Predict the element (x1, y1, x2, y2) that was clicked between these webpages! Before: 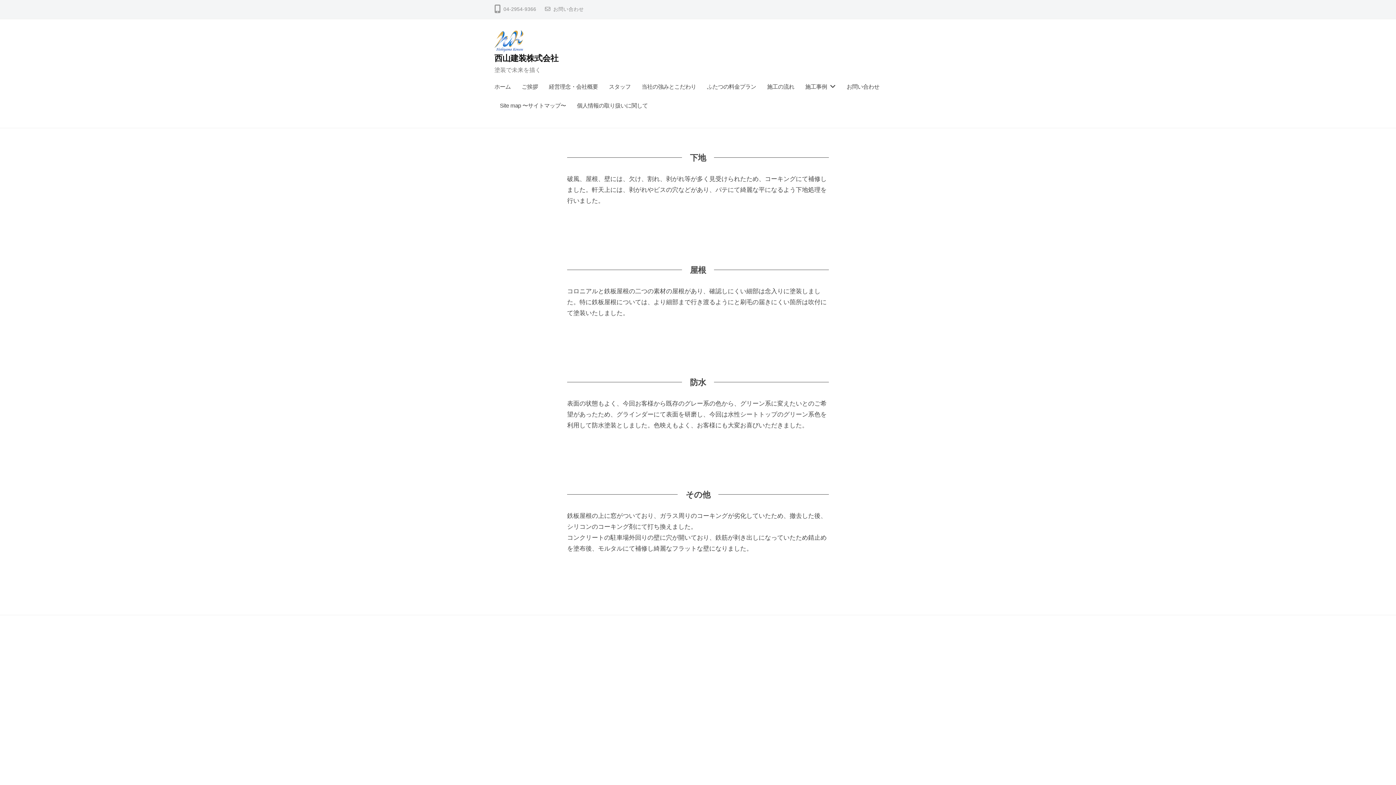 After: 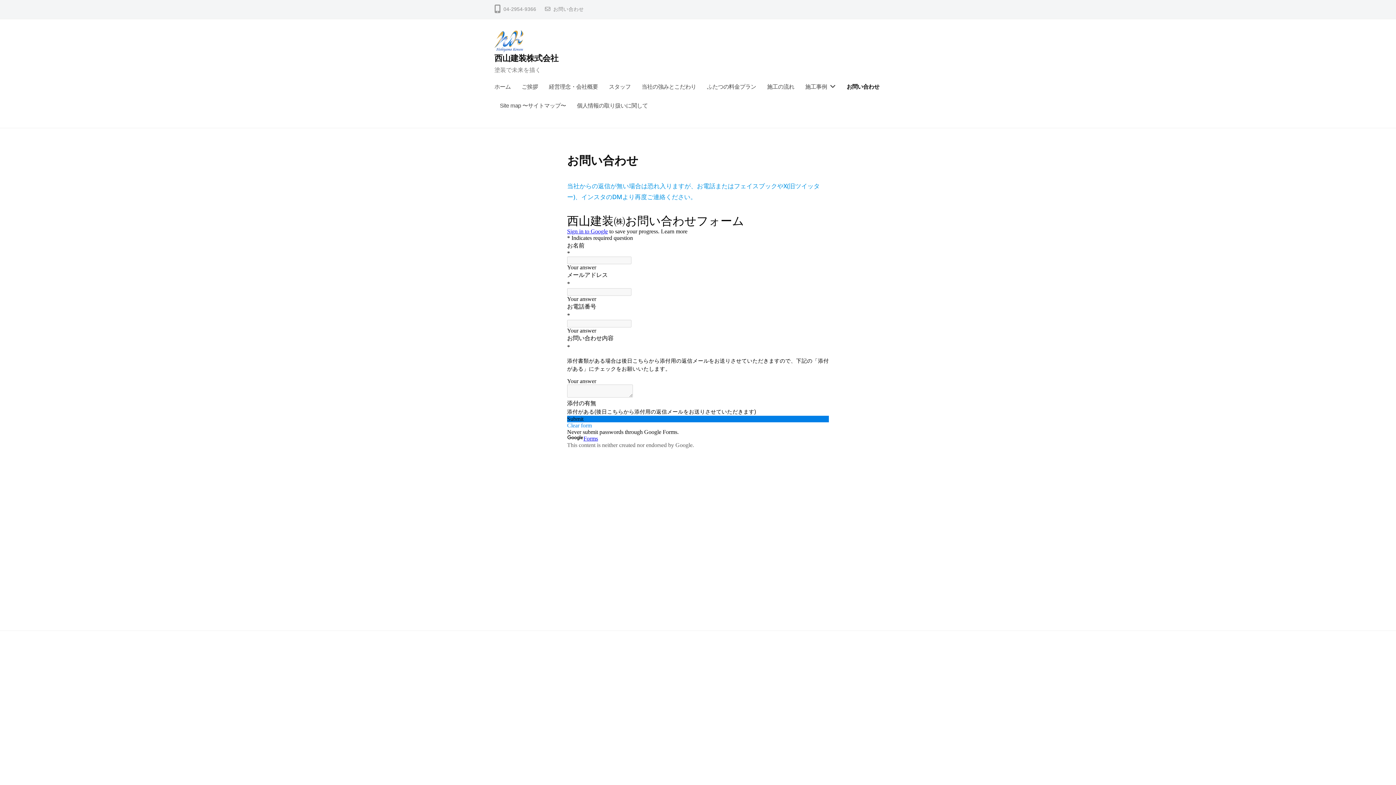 Action: bbox: (841, 77, 885, 96) label: お問い合わせ